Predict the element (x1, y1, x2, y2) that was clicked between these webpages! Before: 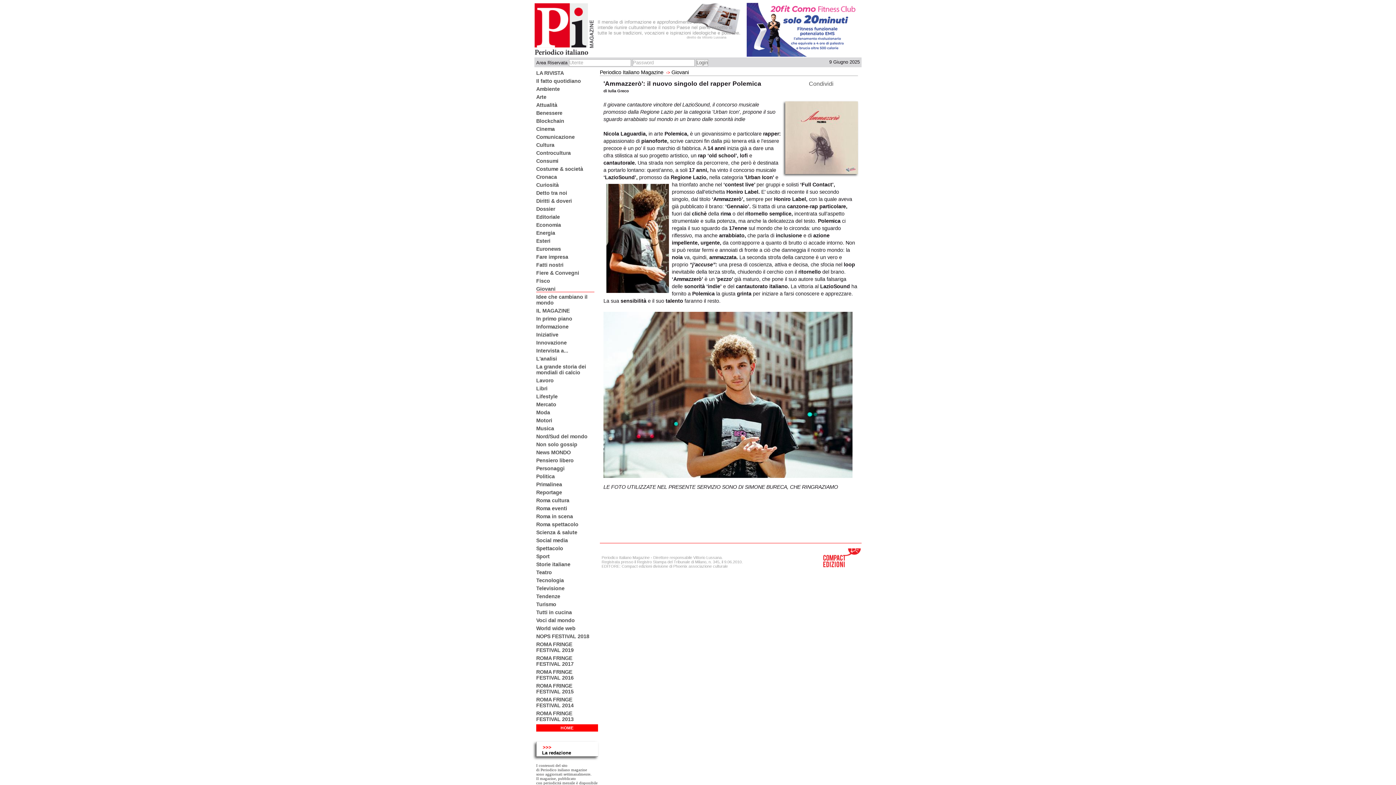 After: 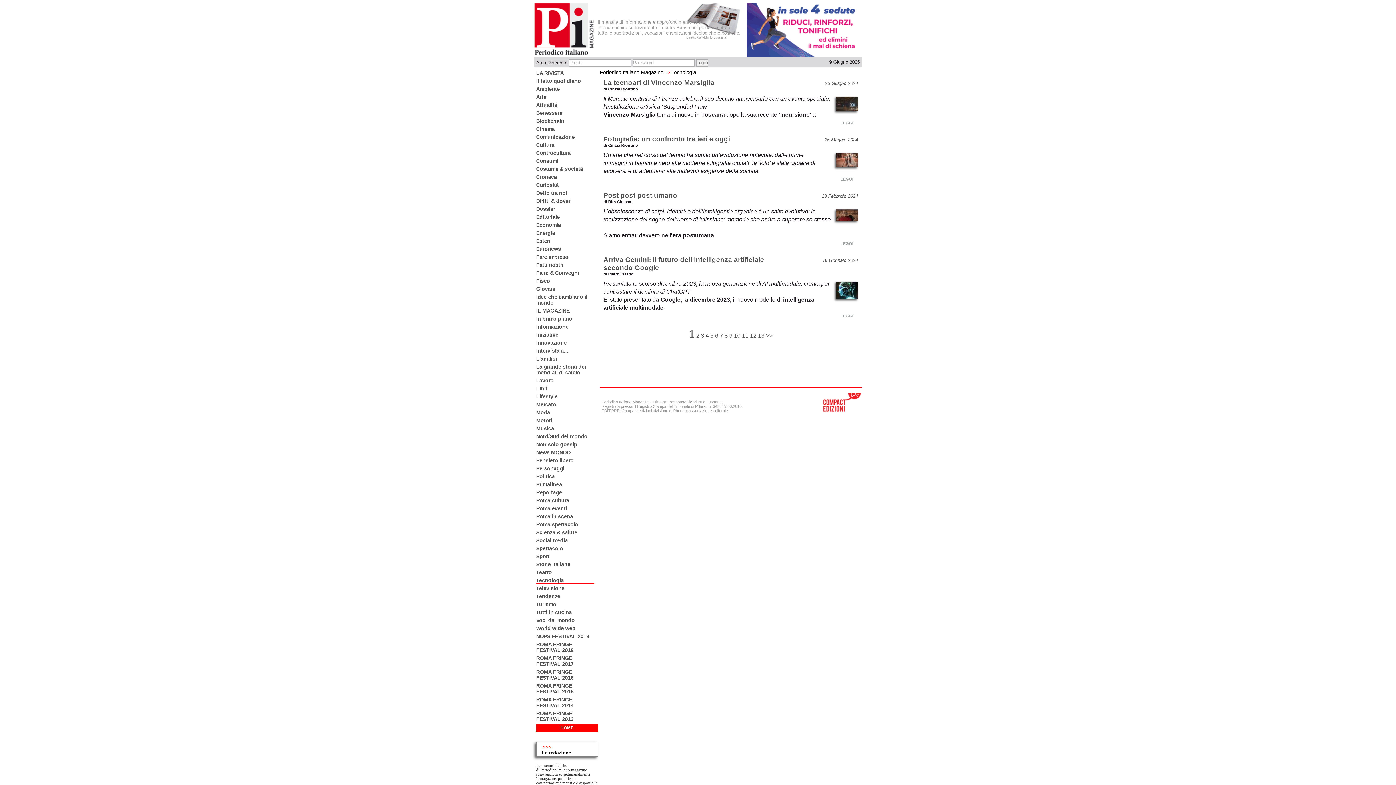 Action: bbox: (536, 577, 564, 583) label: Tecnologia